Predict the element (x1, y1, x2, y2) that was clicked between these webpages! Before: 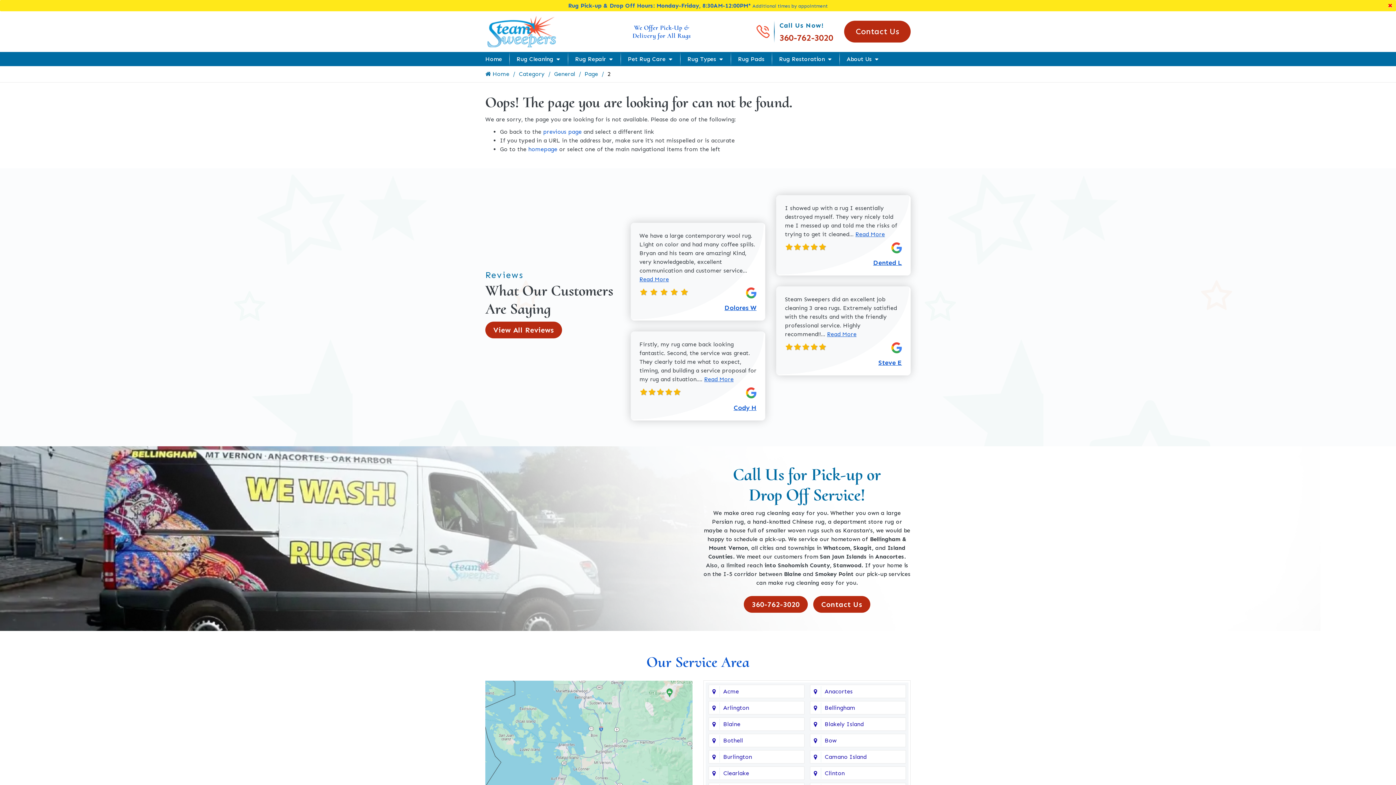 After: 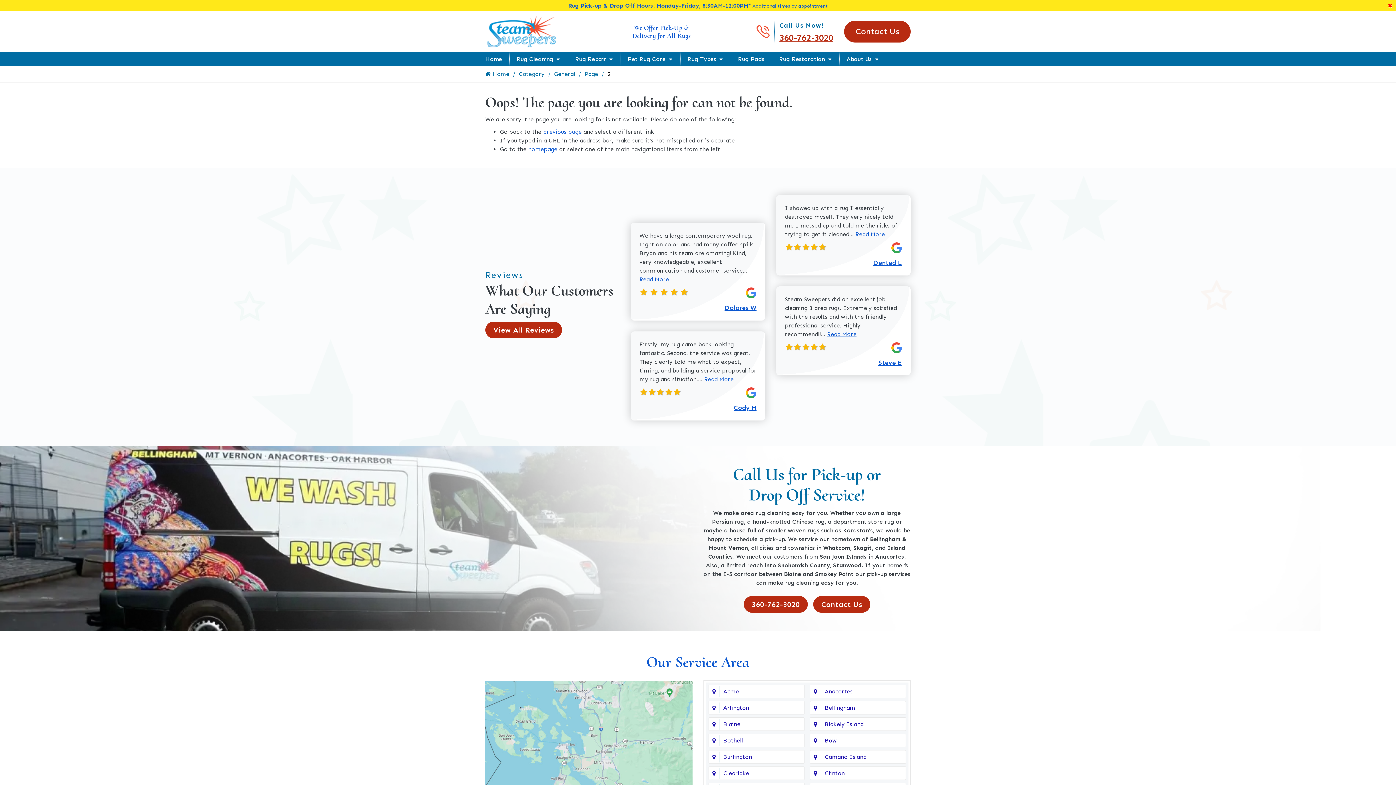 Action: label: 360-762-3020 bbox: (779, 32, 833, 42)